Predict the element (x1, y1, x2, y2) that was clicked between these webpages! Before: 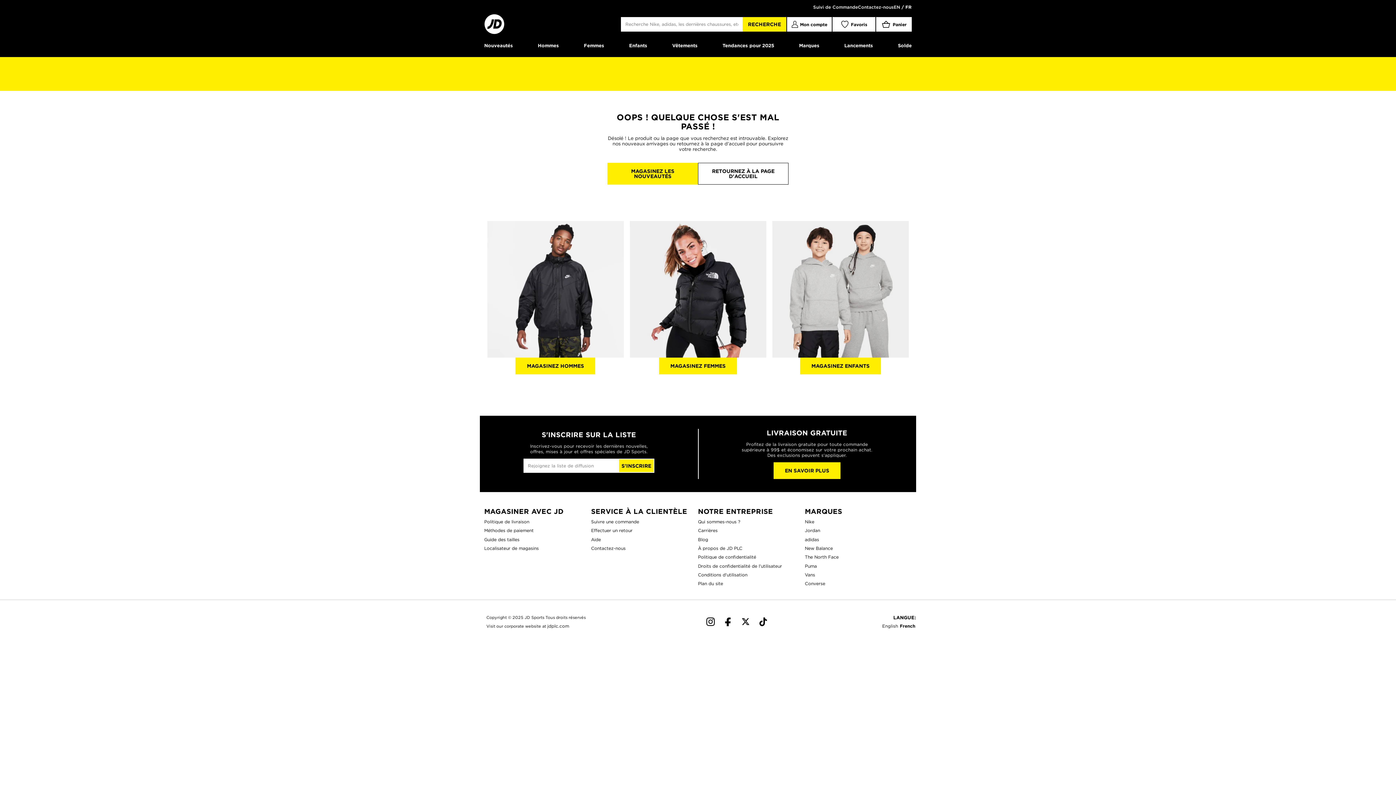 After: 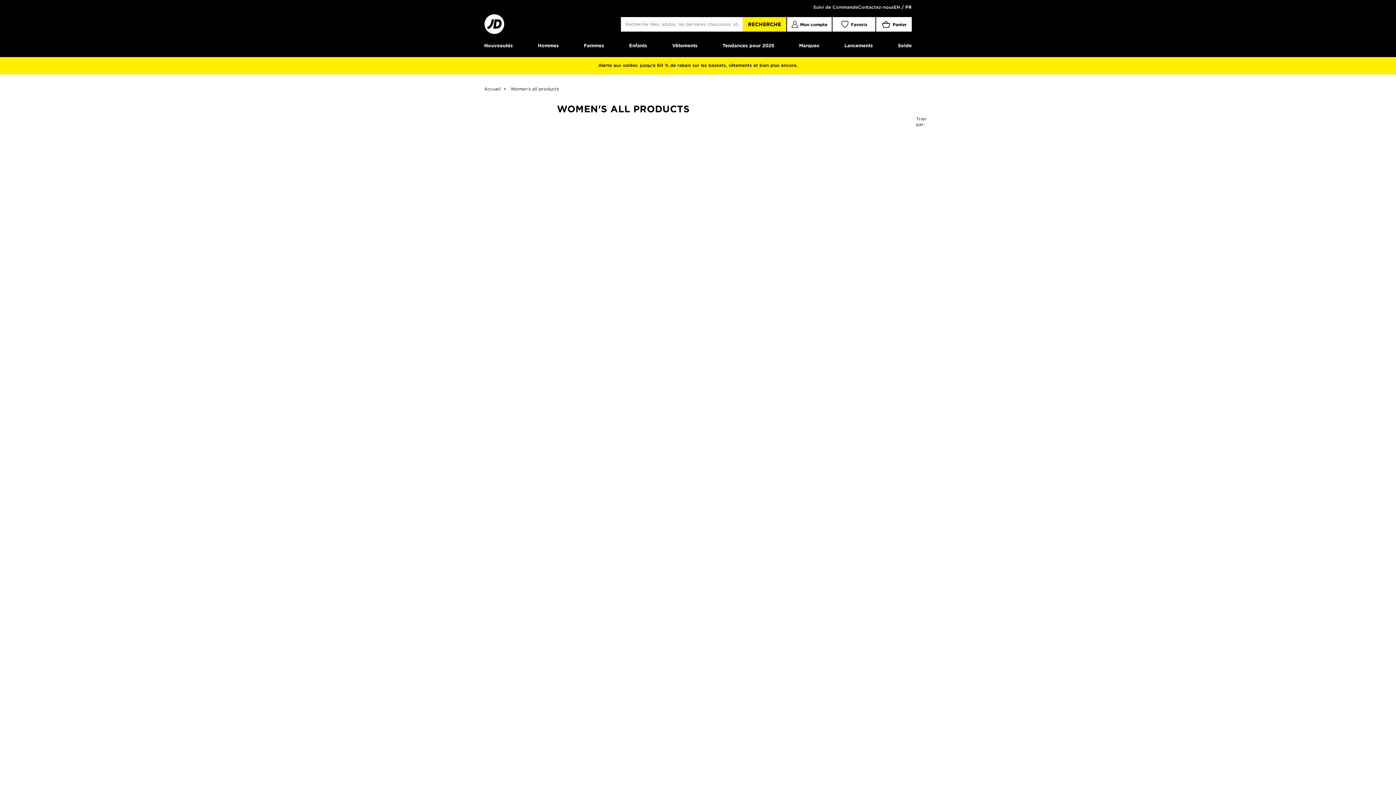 Action: label: Femmes bbox: (584, 42, 604, 48)